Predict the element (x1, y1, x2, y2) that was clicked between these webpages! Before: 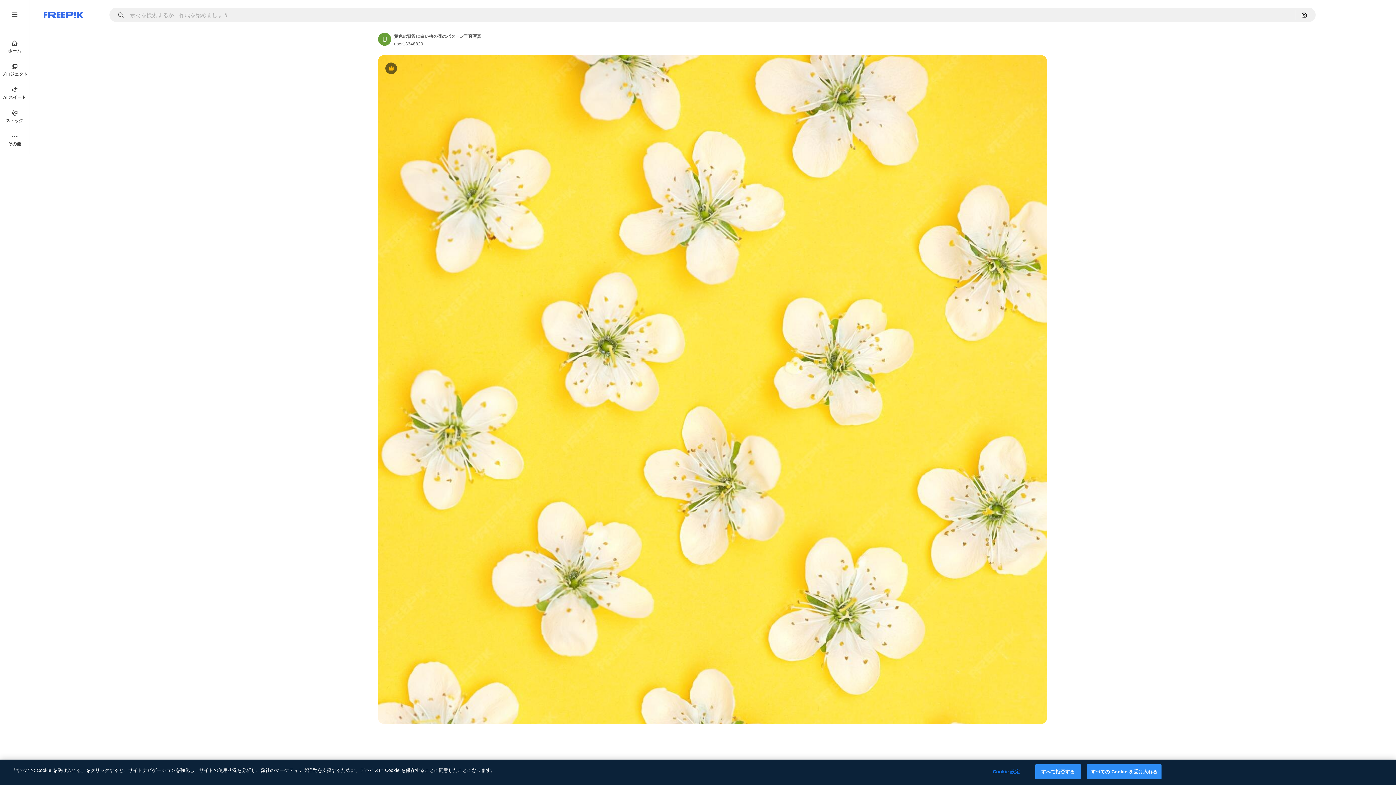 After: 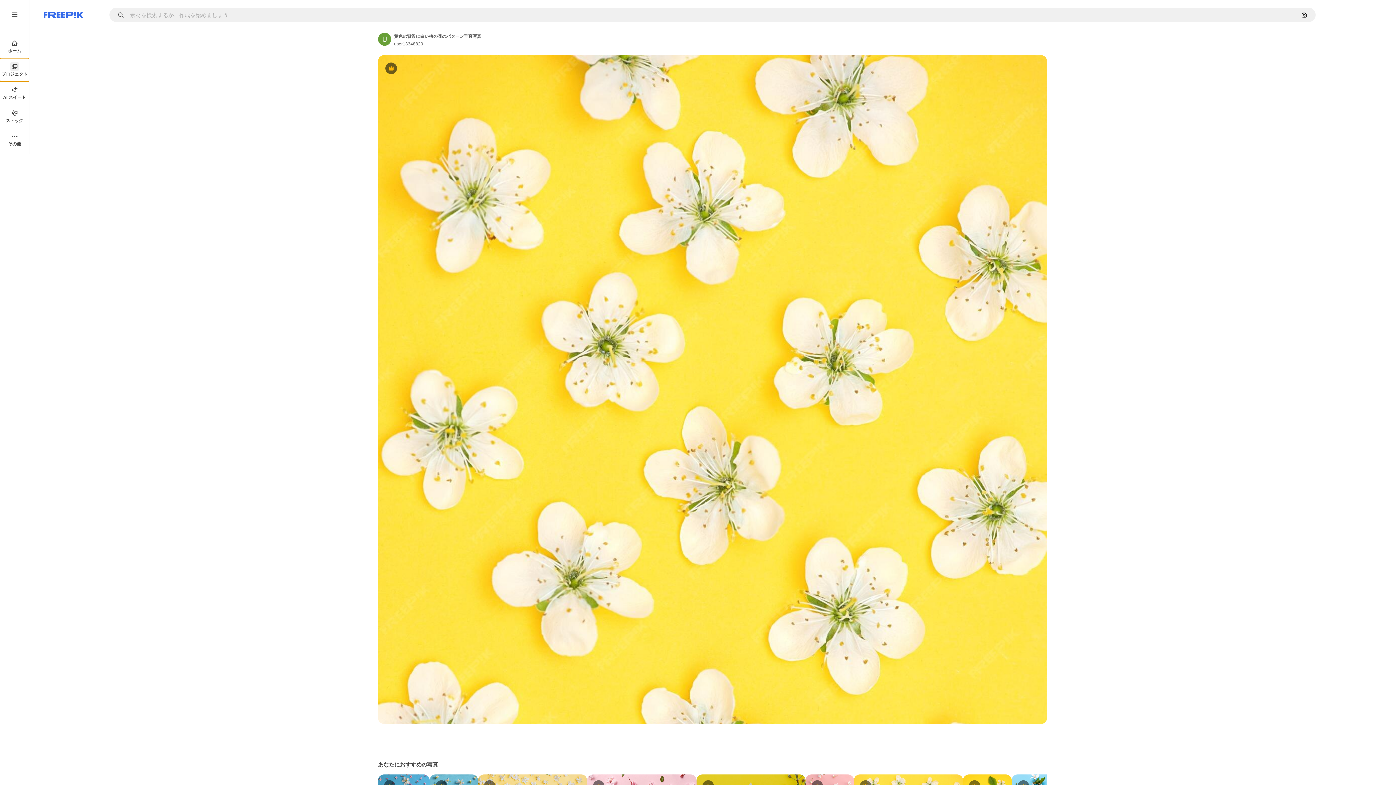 Action: label: プロジェクト bbox: (0, 58, 29, 81)